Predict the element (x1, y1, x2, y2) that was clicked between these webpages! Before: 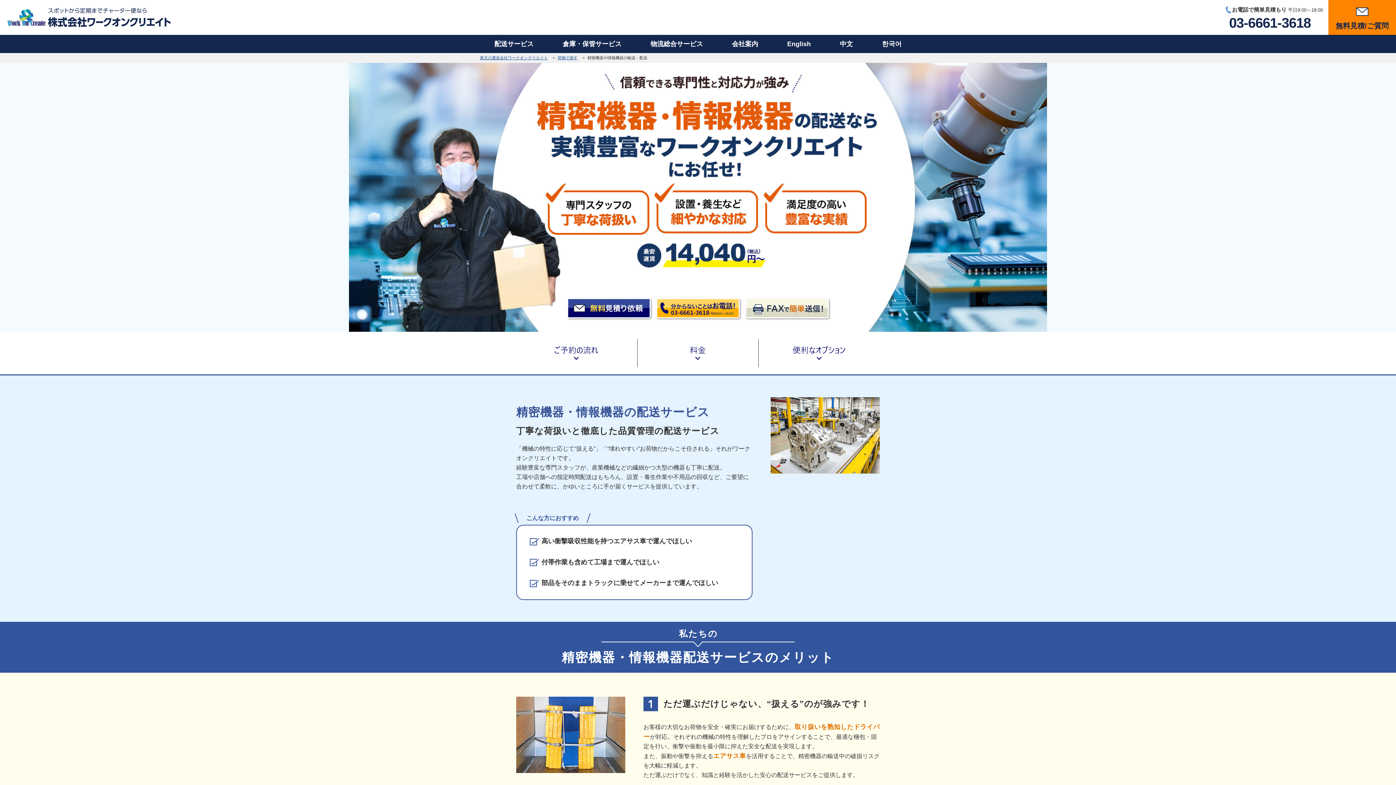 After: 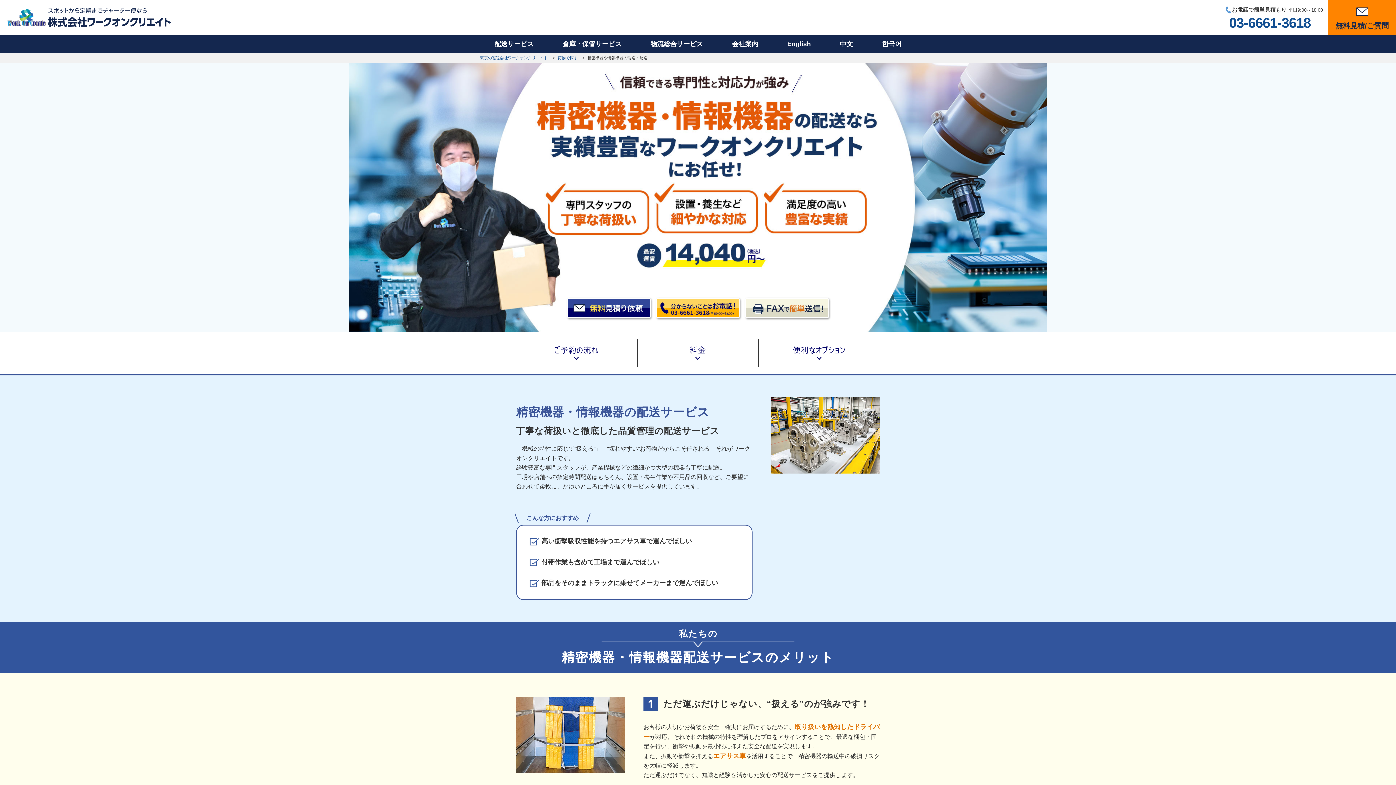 Action: label: 03-6661-3618 bbox: (1225, 15, 1323, 29)